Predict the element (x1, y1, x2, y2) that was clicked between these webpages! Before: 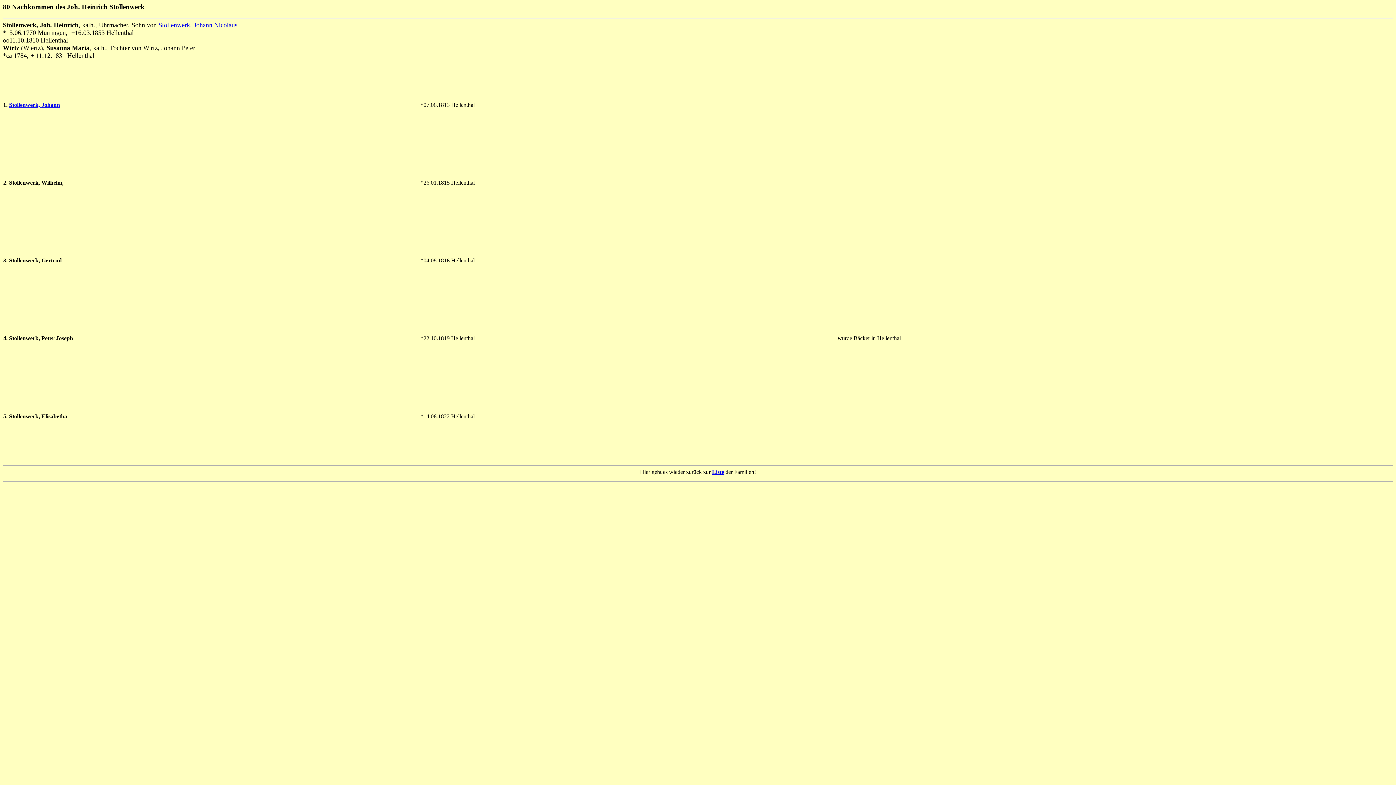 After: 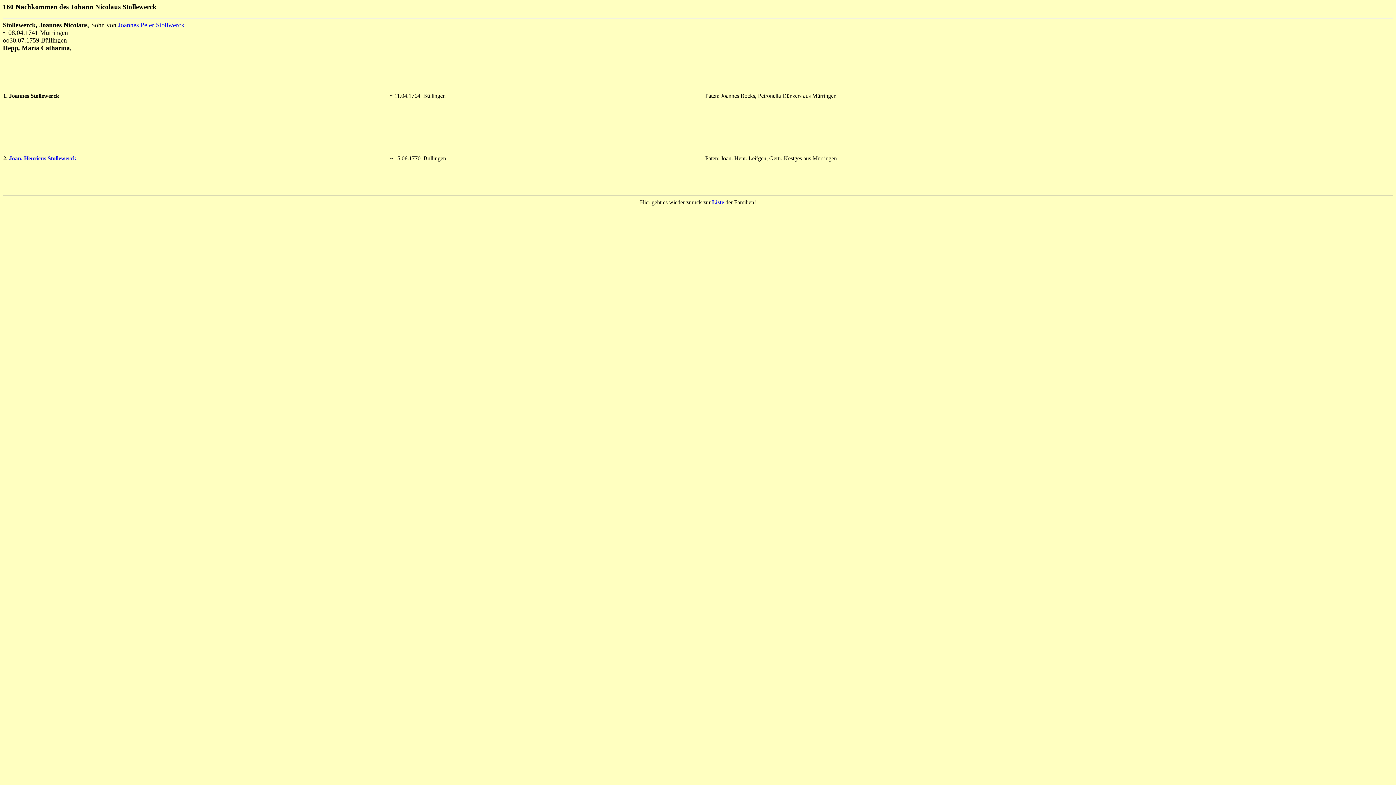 Action: label: Stollenwerk, Johann Nicolaus bbox: (158, 21, 237, 28)